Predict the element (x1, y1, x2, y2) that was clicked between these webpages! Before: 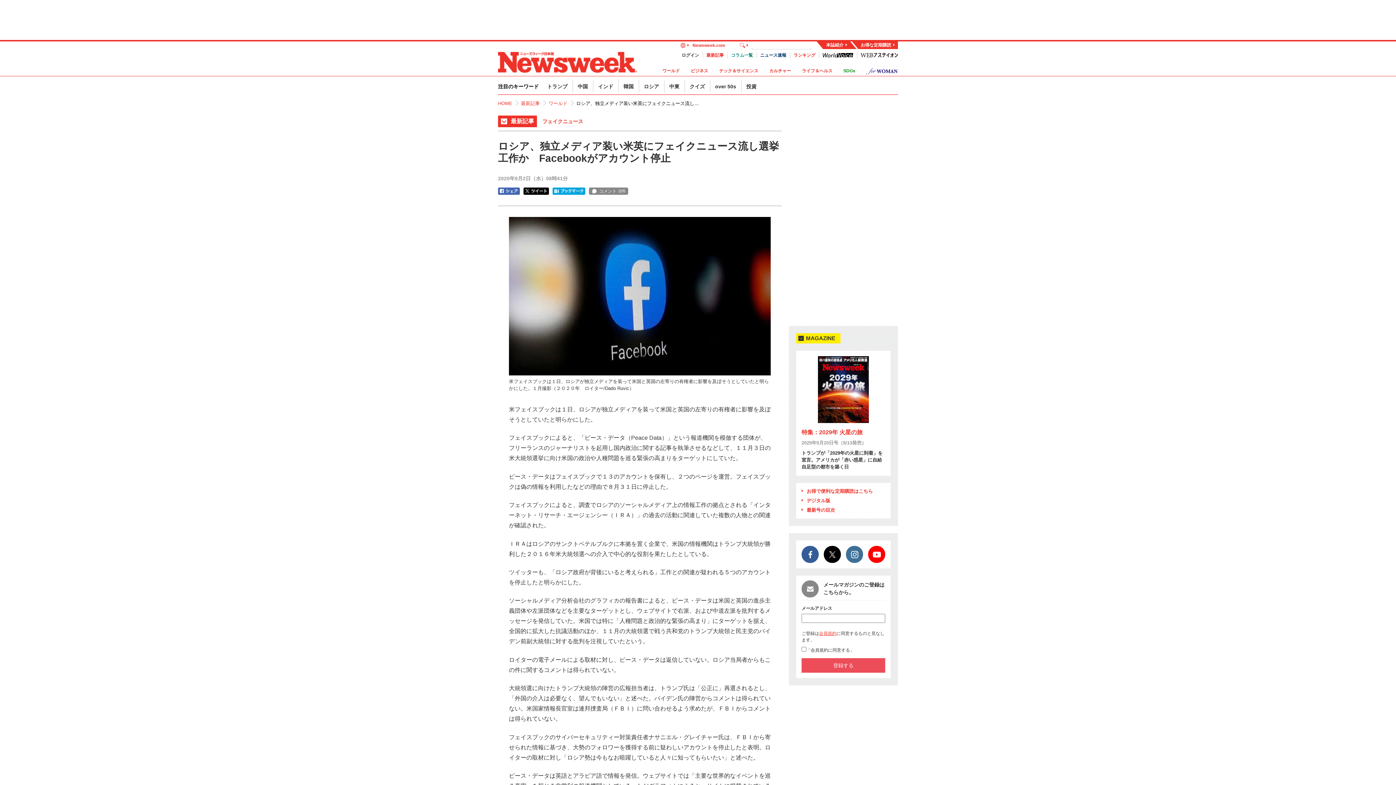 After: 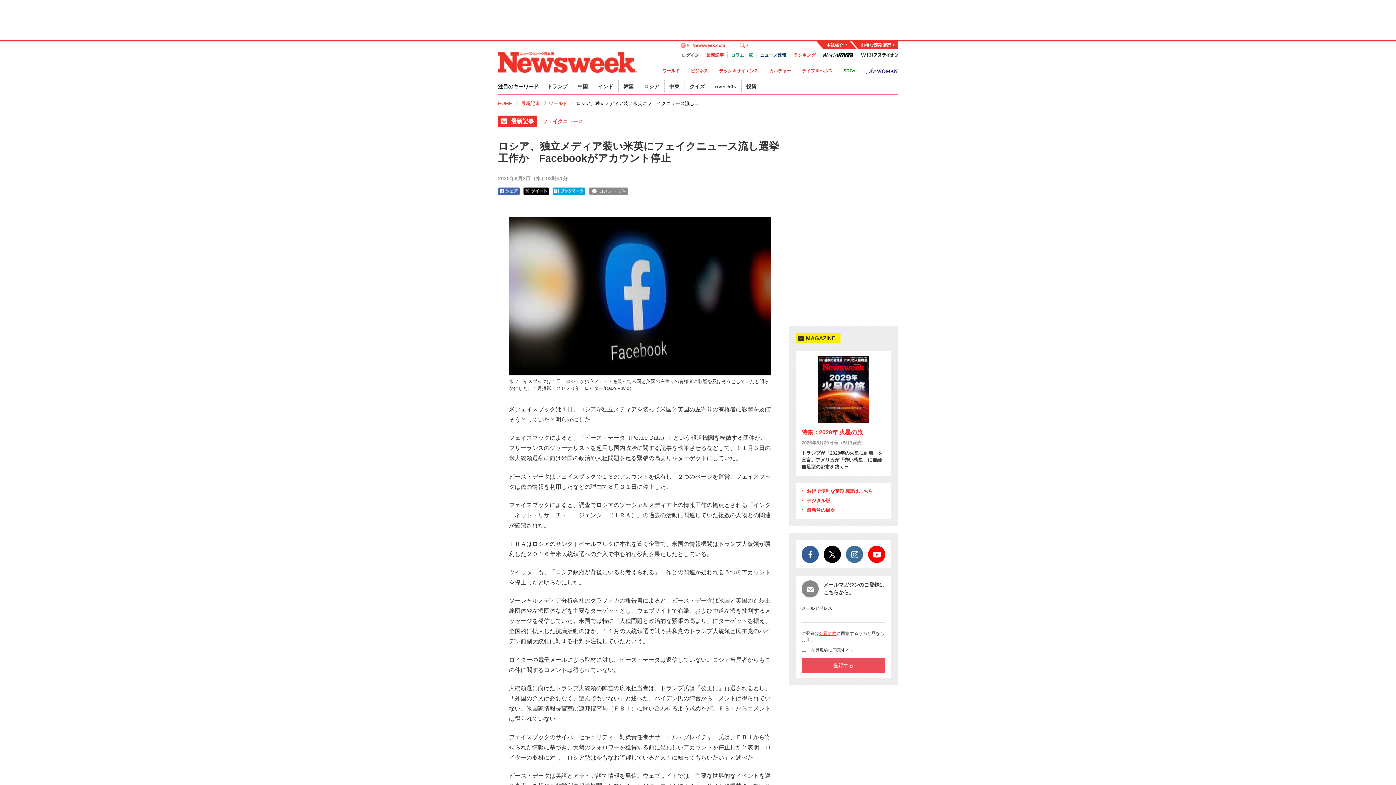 Action: bbox: (498, 187, 520, 194)